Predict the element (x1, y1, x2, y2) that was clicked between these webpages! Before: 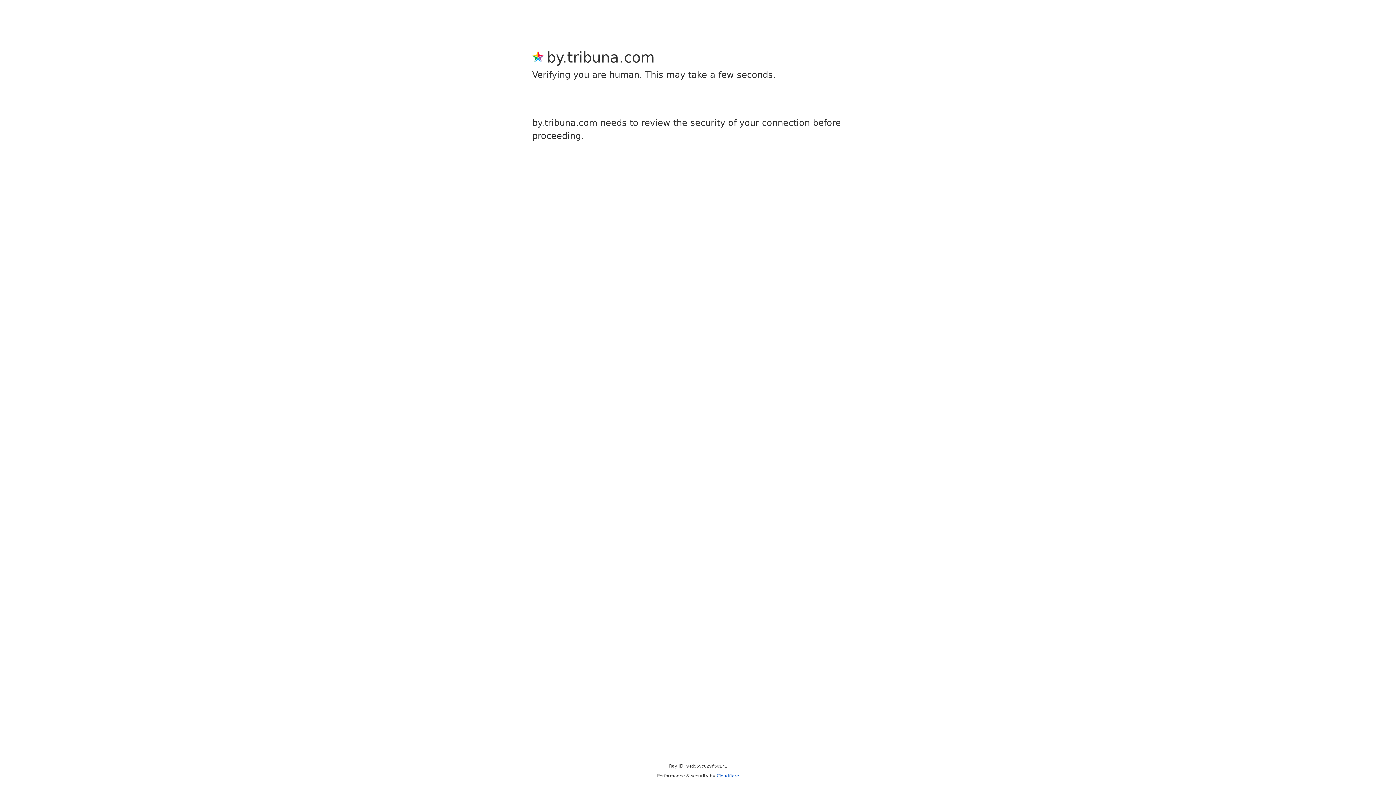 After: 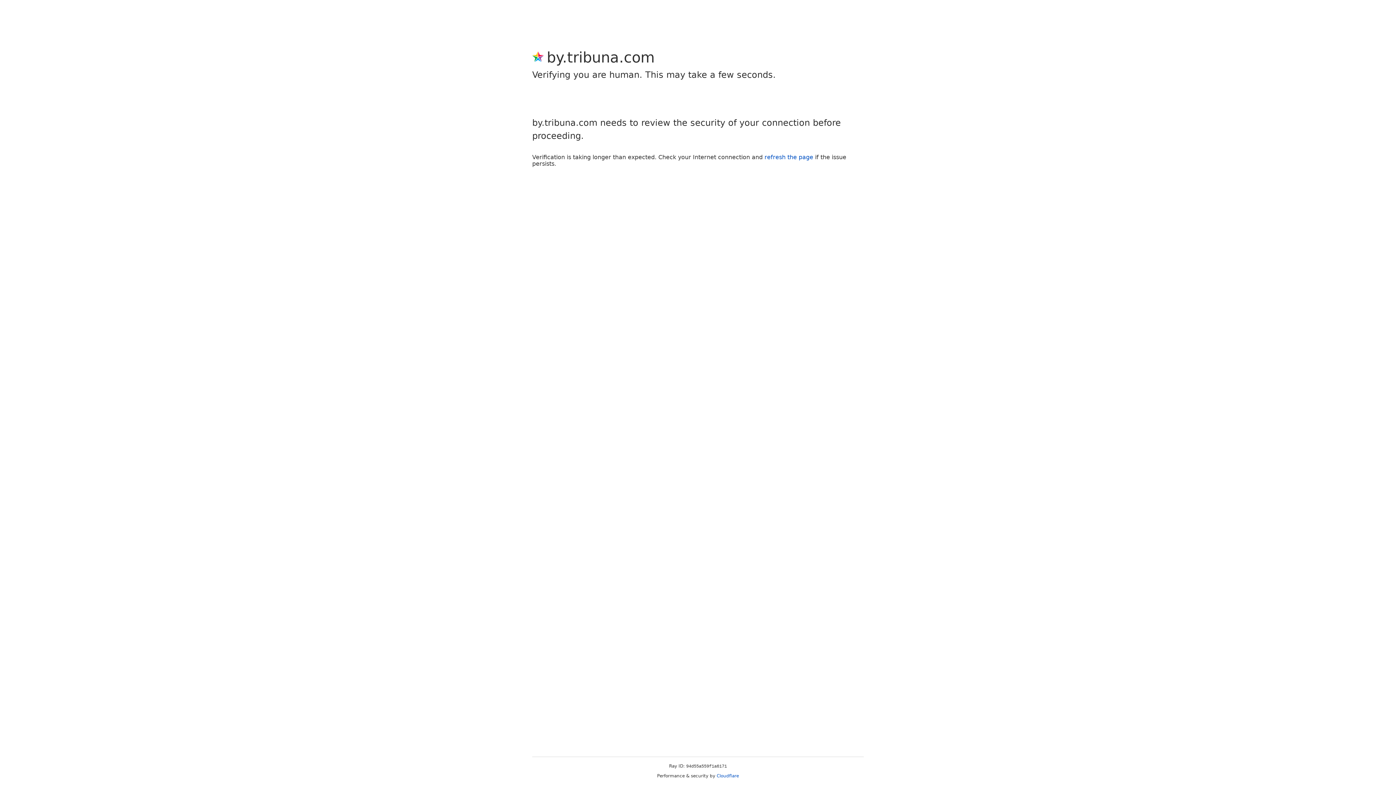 Action: label: Cloudflare bbox: (716, 773, 739, 778)